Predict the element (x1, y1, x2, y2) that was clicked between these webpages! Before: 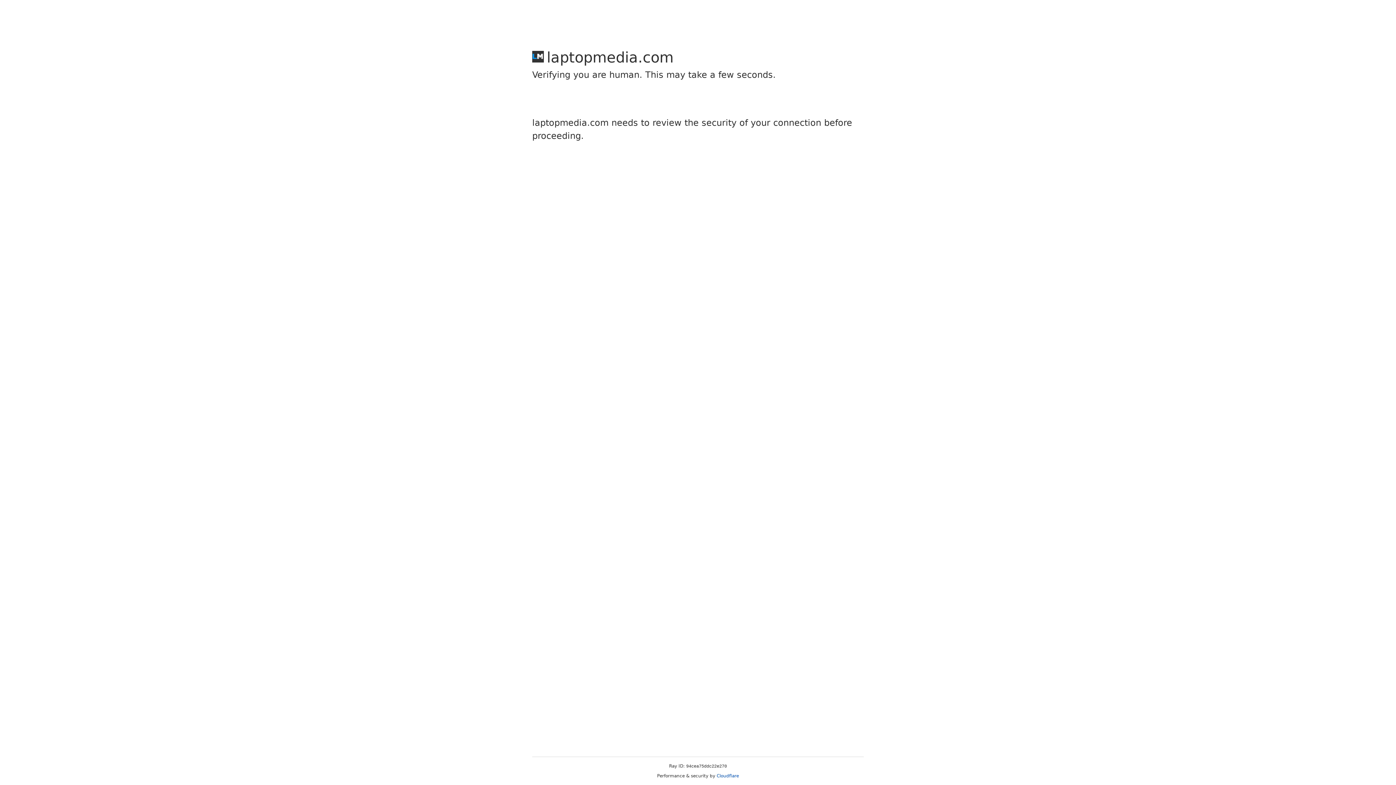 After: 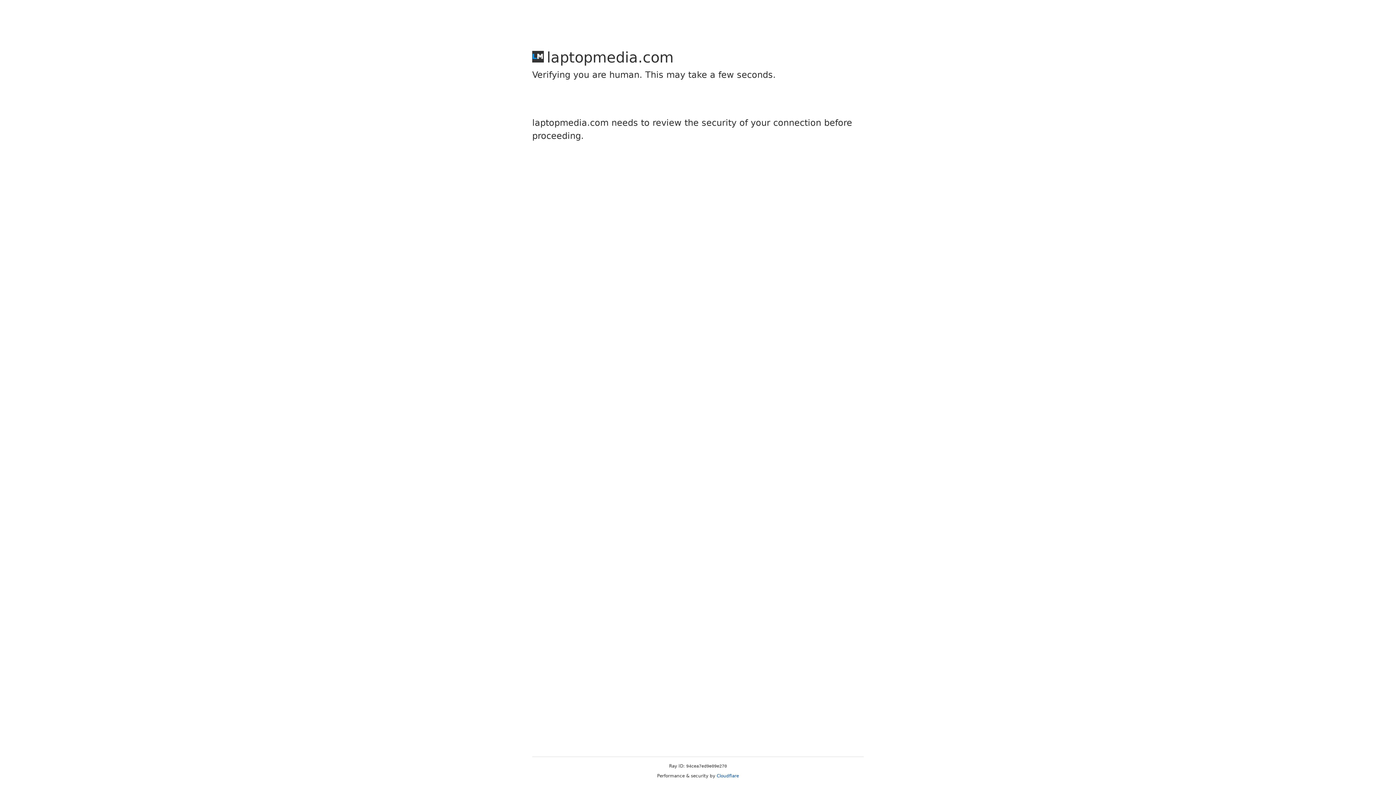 Action: bbox: (716, 773, 739, 778) label: Cloudflare